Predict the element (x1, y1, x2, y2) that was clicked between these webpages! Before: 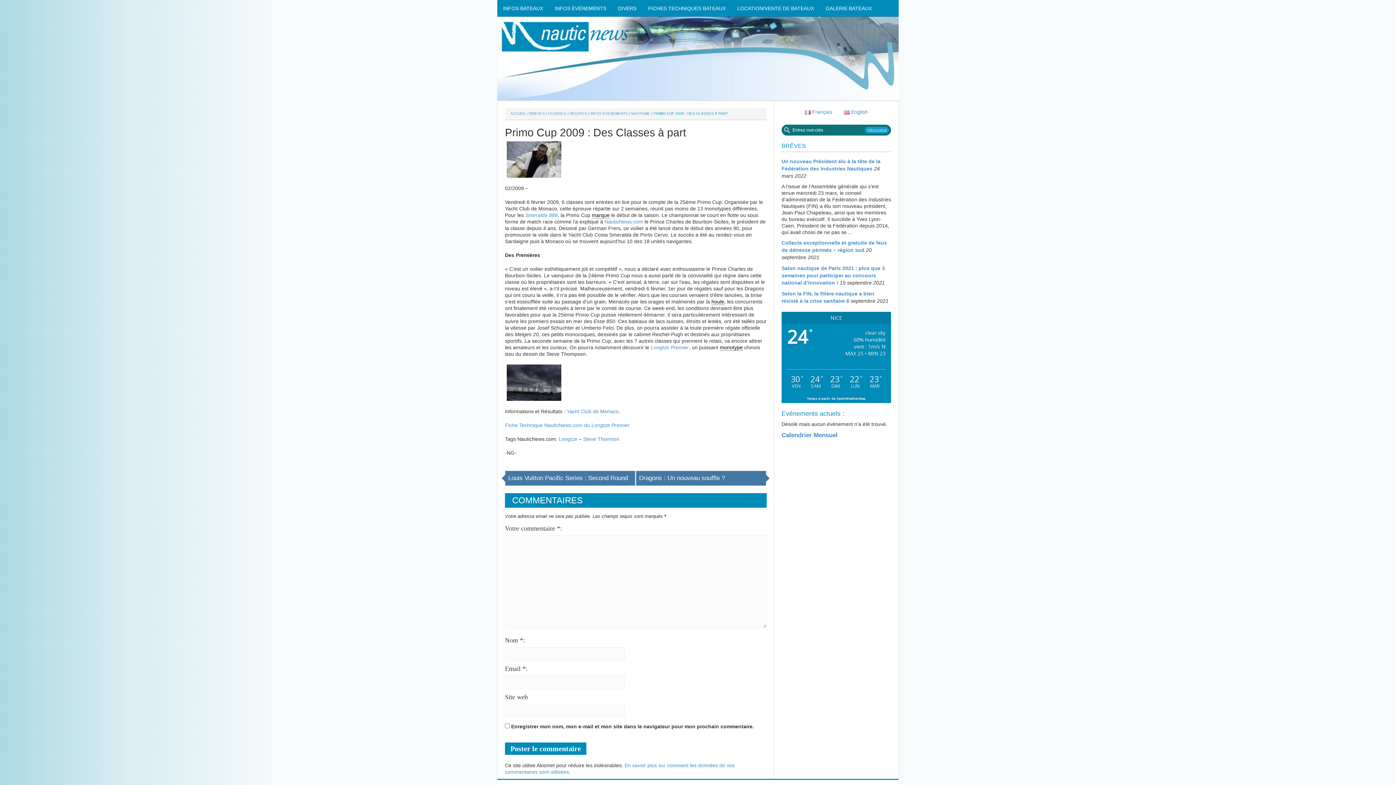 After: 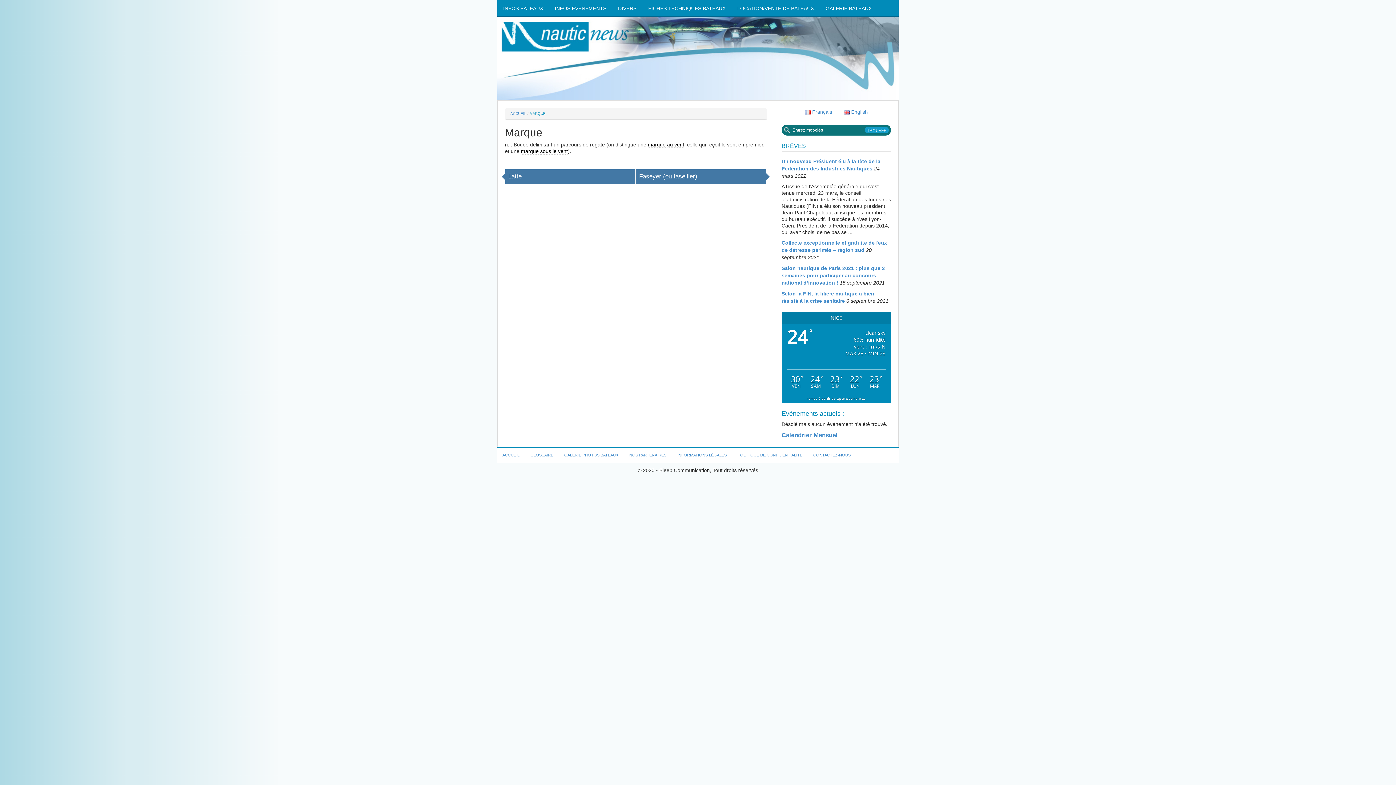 Action: bbox: (592, 212, 609, 218) label: marque